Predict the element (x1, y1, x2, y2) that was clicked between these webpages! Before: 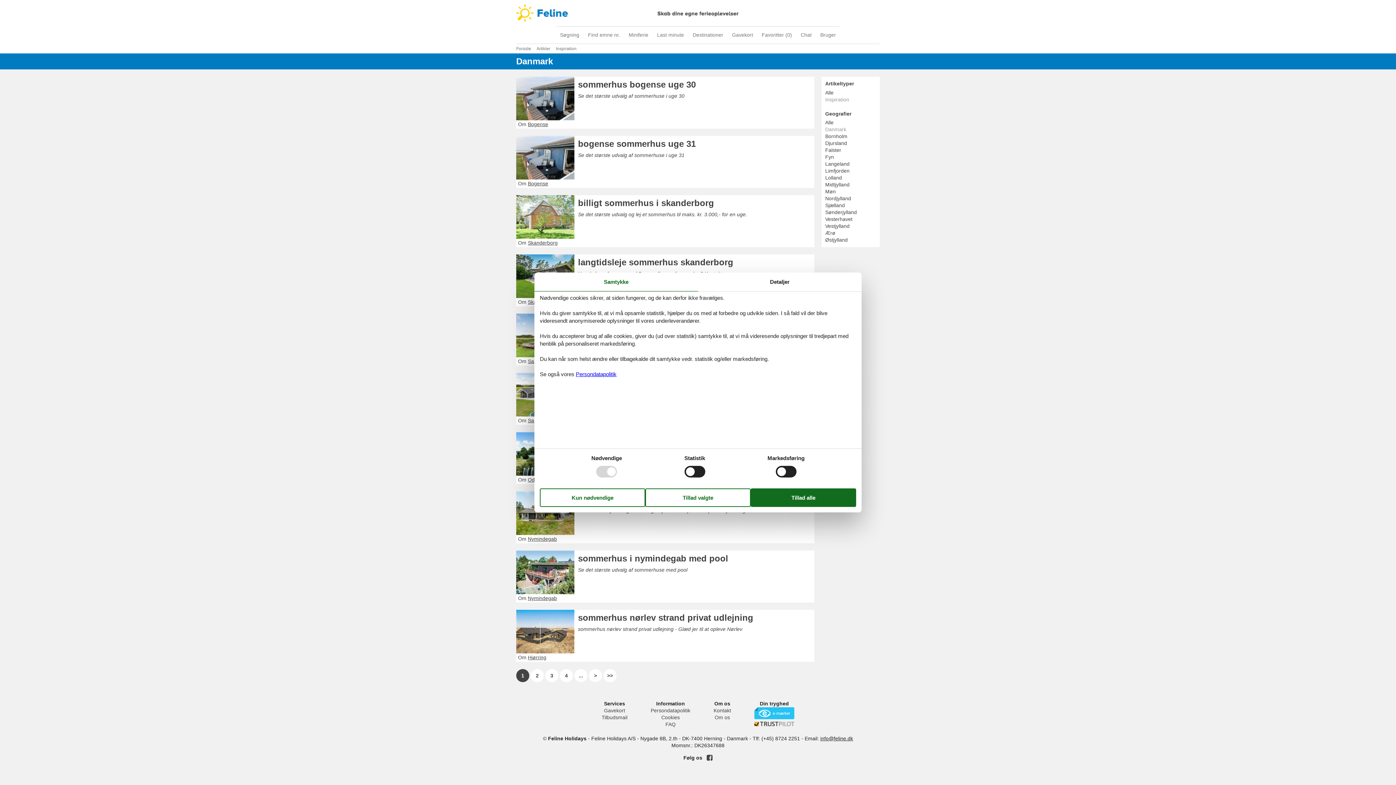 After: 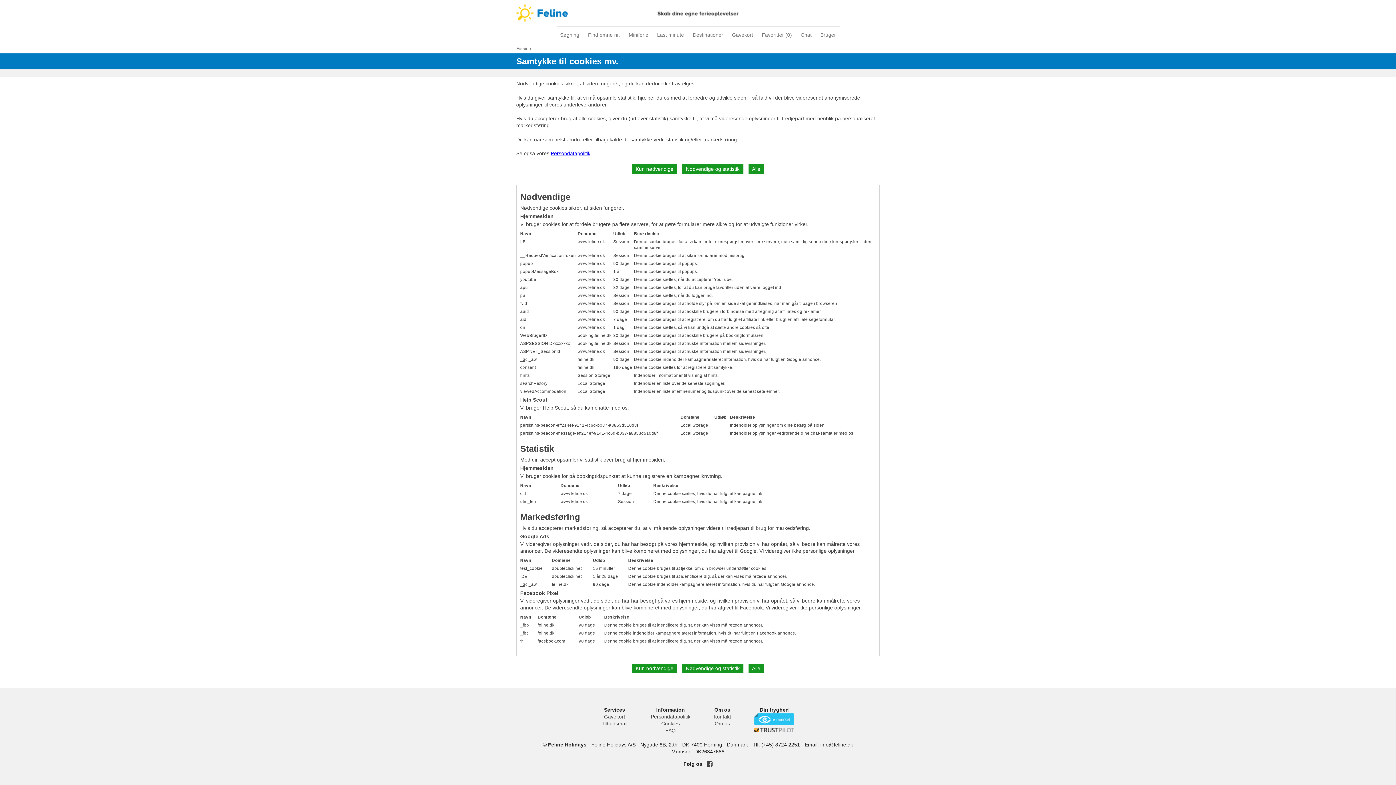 Action: bbox: (661, 714, 680, 720) label: Cookies